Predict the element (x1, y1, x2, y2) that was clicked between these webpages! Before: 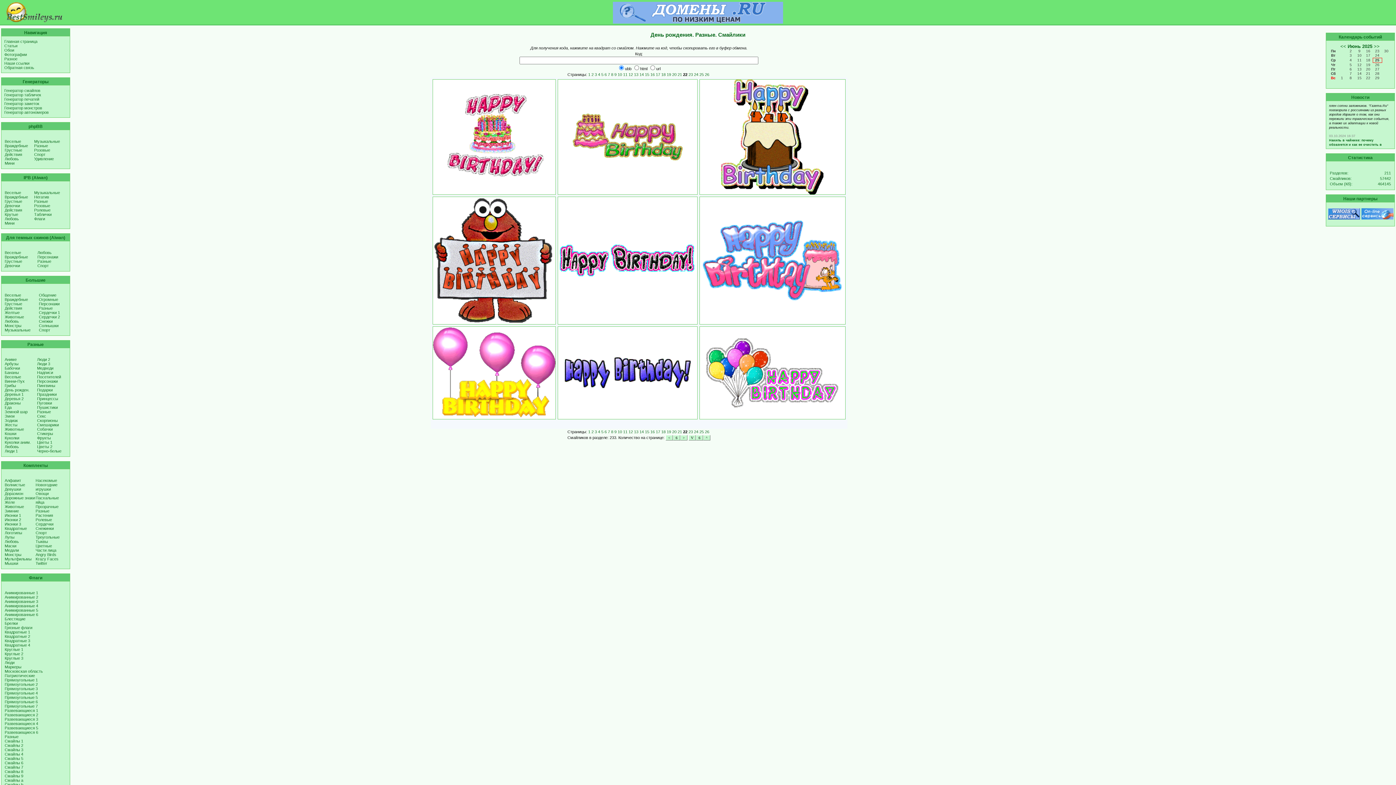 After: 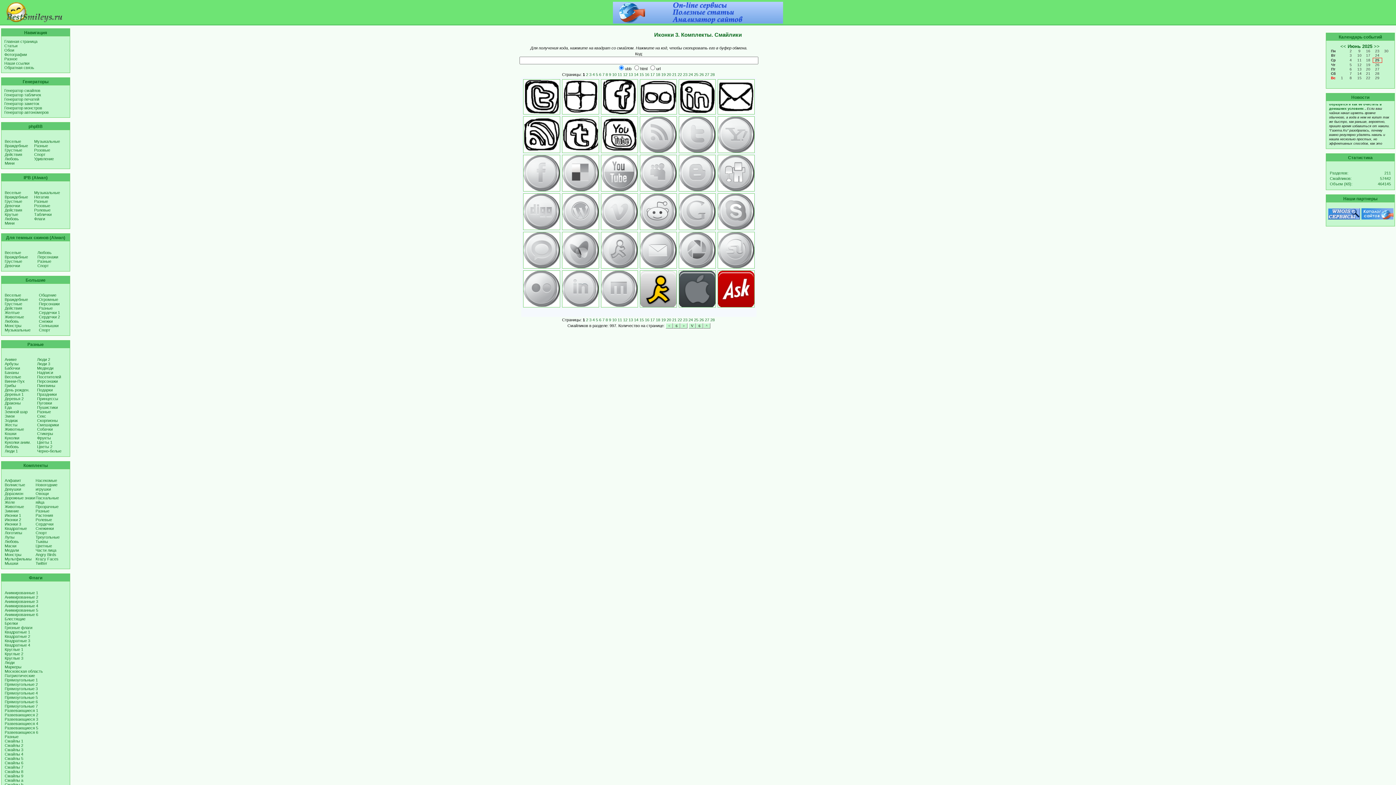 Action: bbox: (4, 522, 21, 526) label: Иконки 3